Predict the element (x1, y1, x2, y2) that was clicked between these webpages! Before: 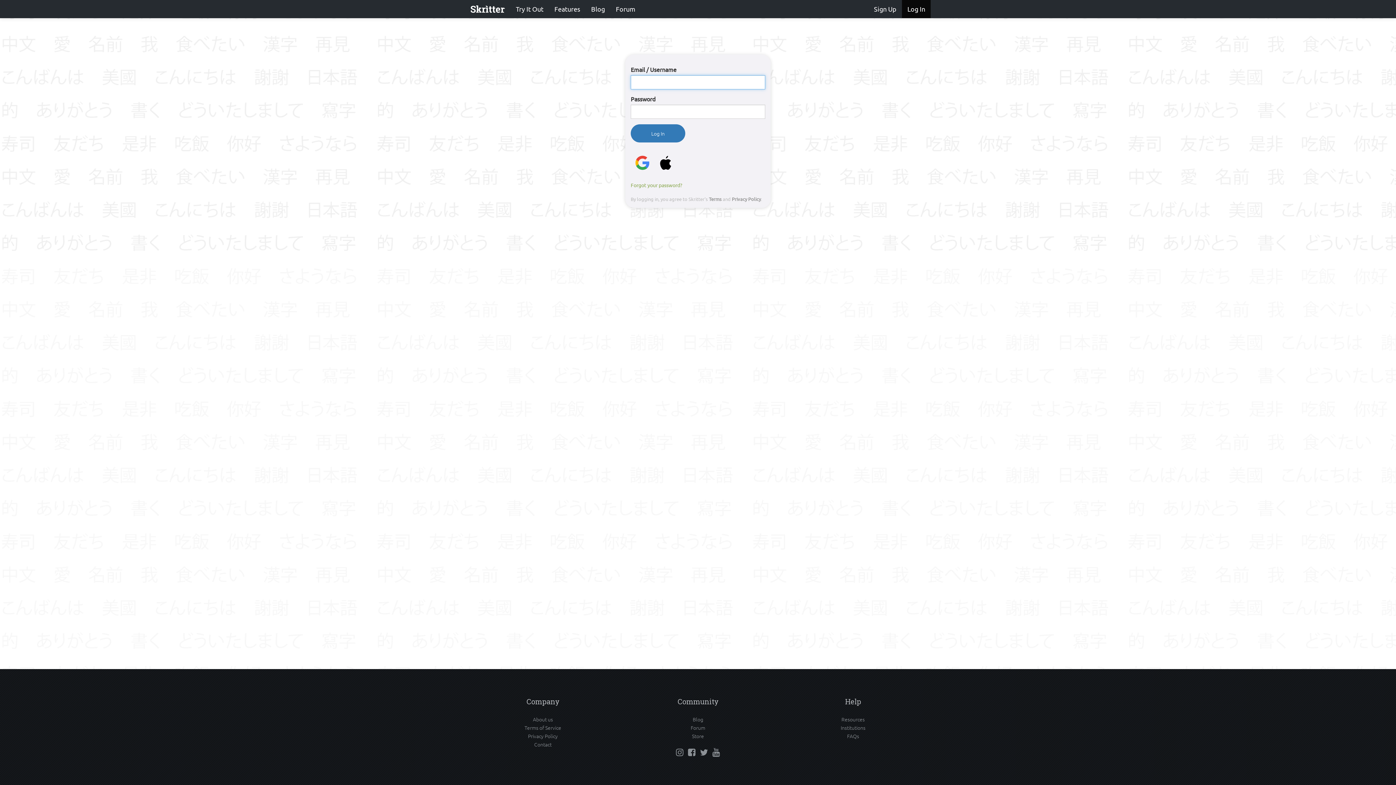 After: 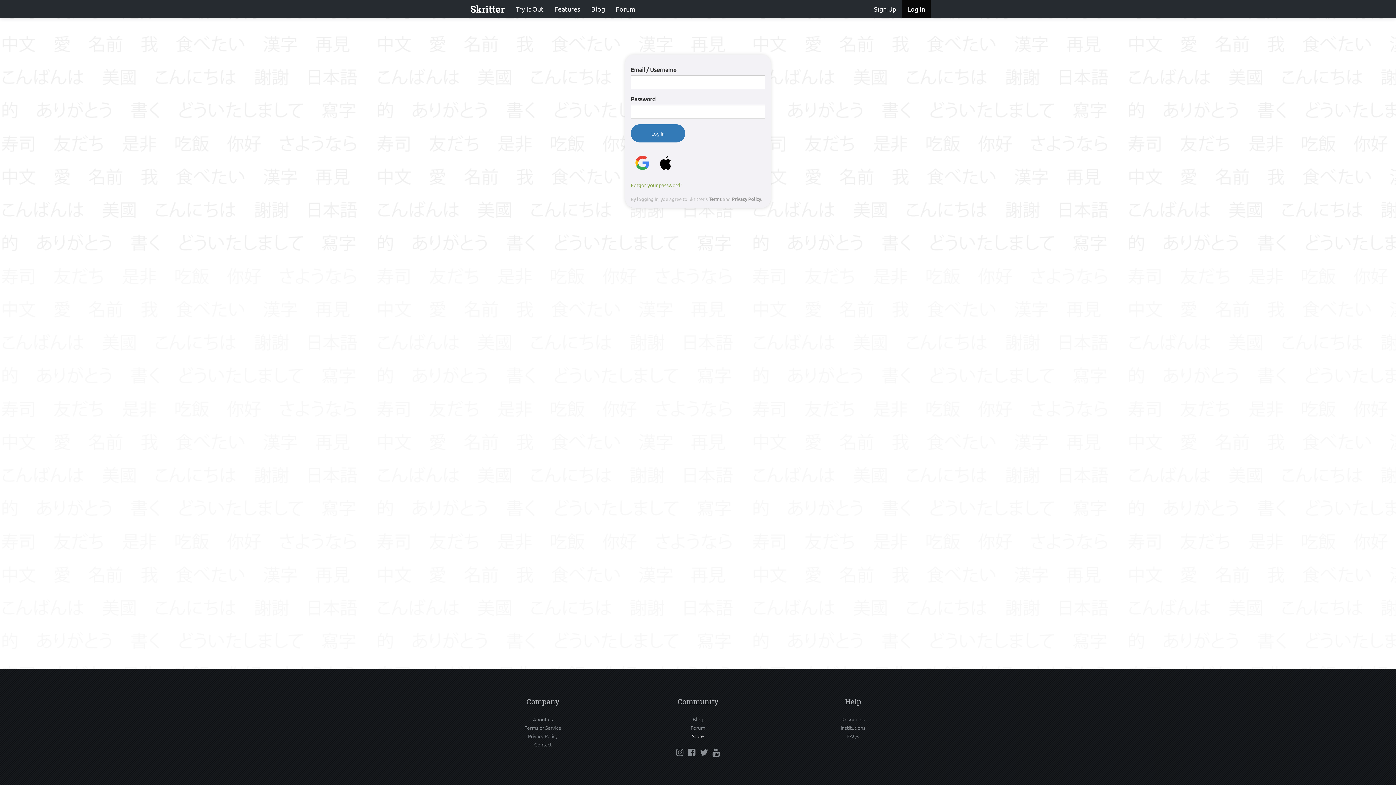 Action: label: Store bbox: (626, 732, 770, 740)